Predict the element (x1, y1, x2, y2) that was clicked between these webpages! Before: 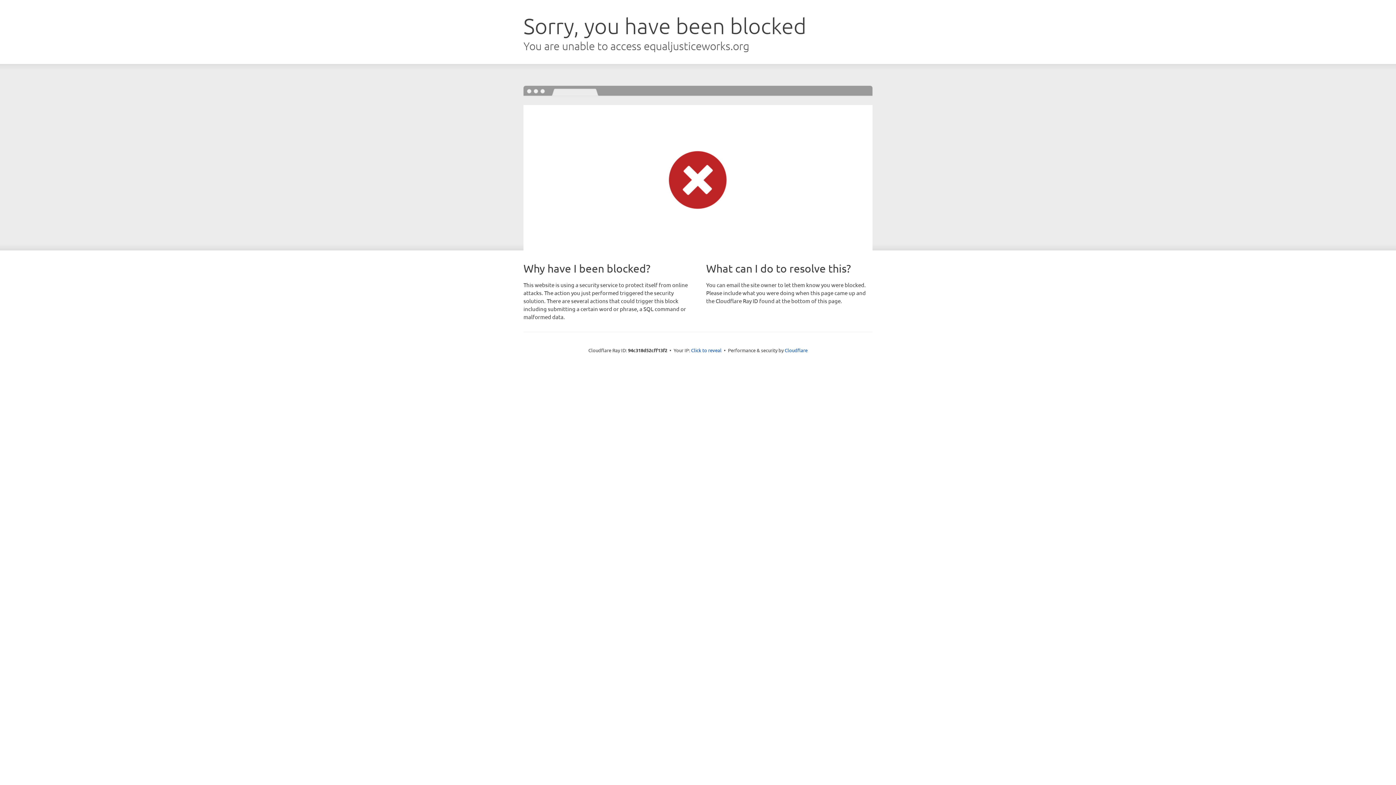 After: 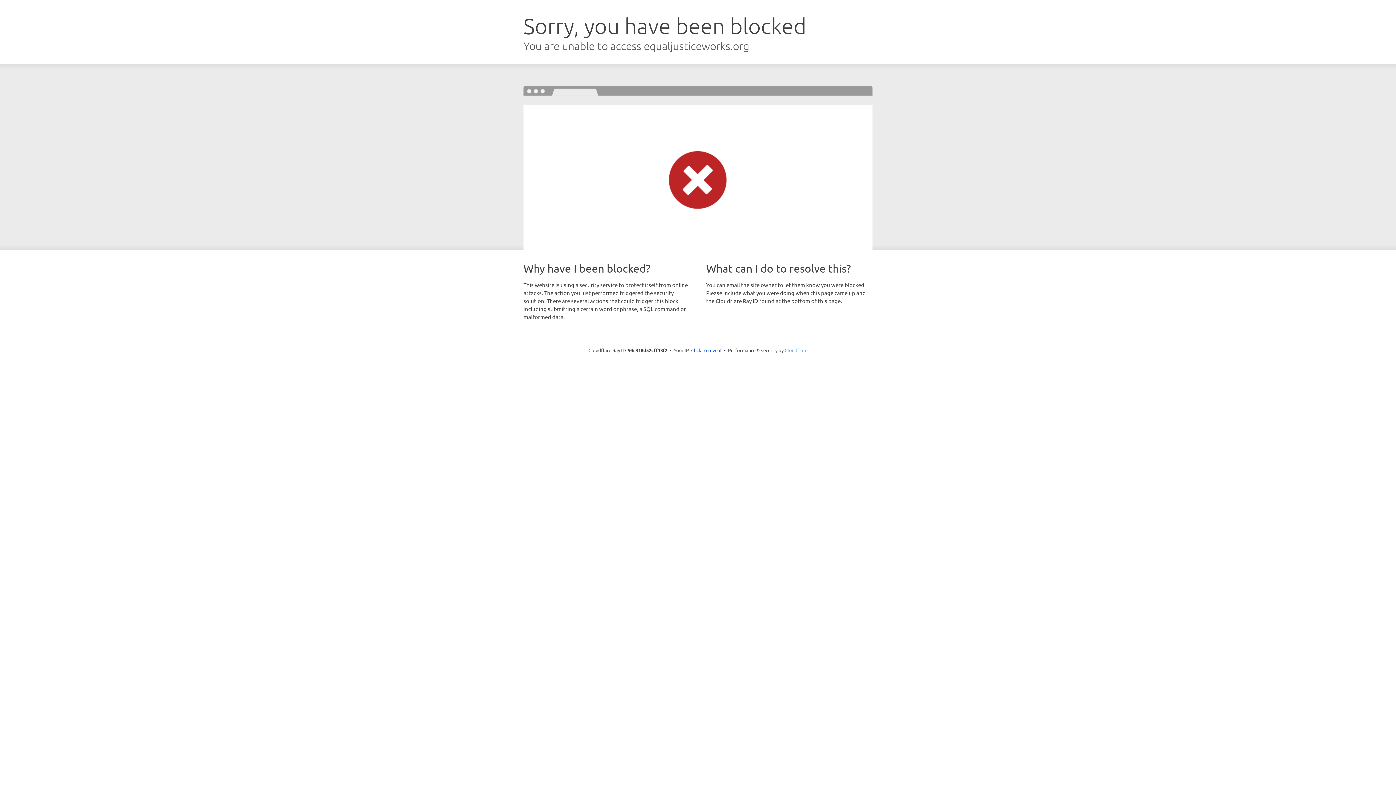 Action: bbox: (784, 347, 807, 353) label: Cloudflare